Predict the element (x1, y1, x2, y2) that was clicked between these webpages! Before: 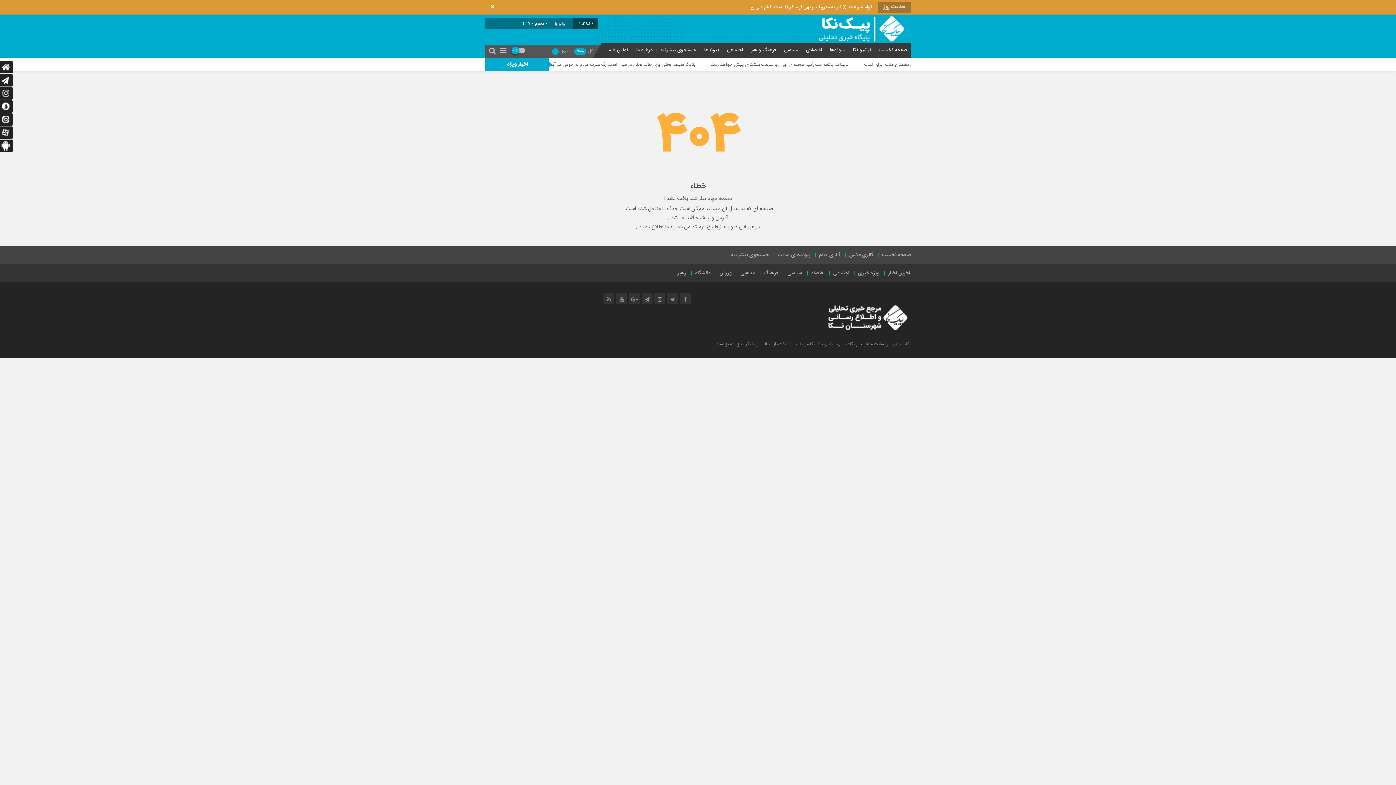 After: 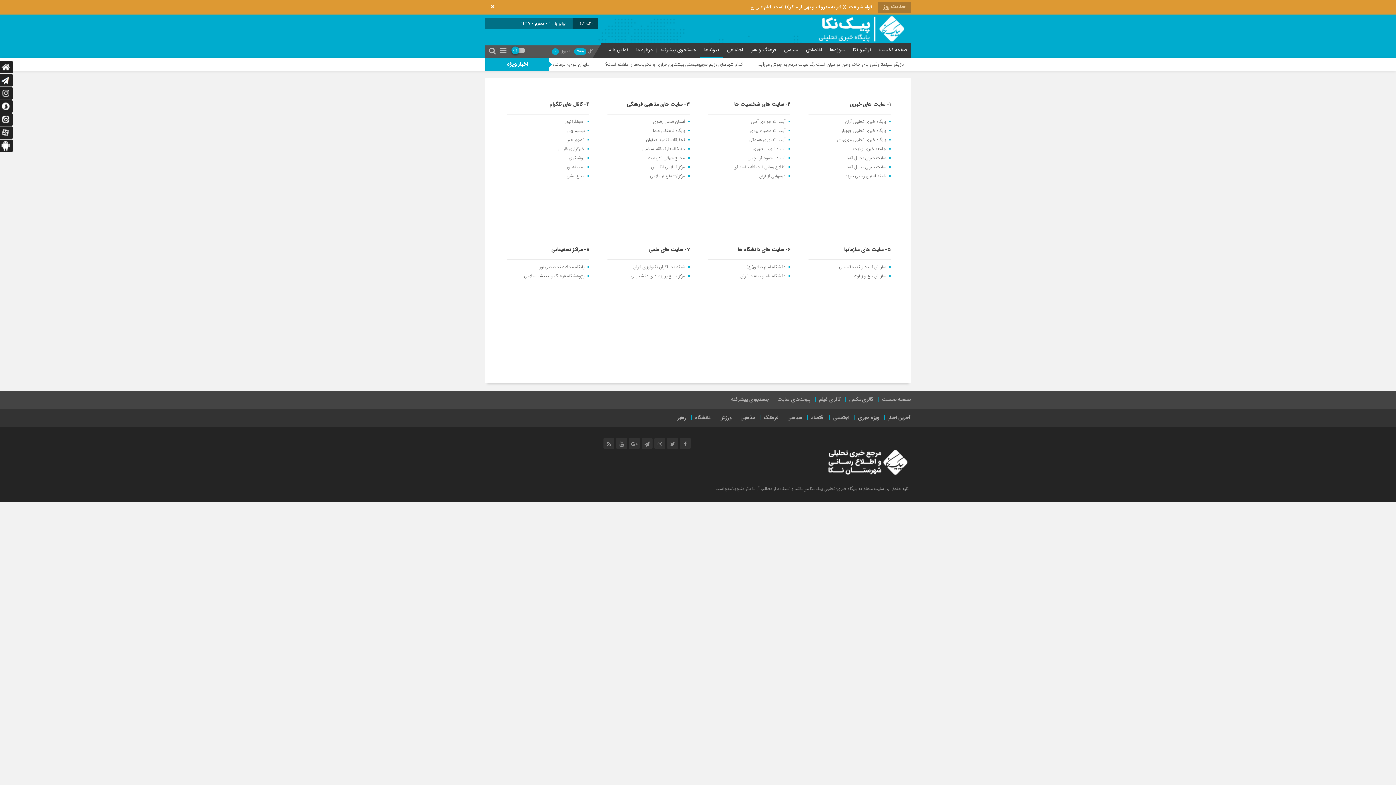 Action: label: پیوندها bbox: (702, 46, 721, 53)